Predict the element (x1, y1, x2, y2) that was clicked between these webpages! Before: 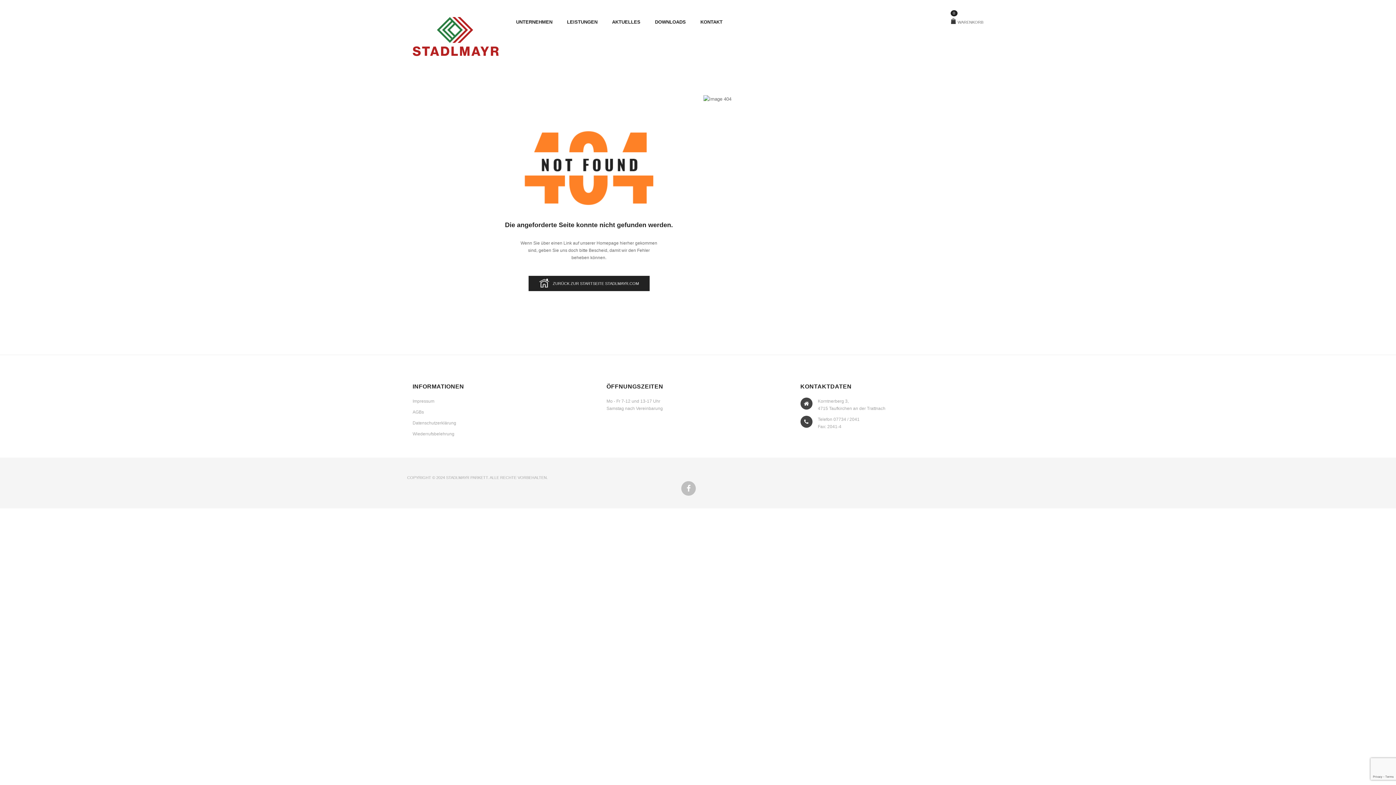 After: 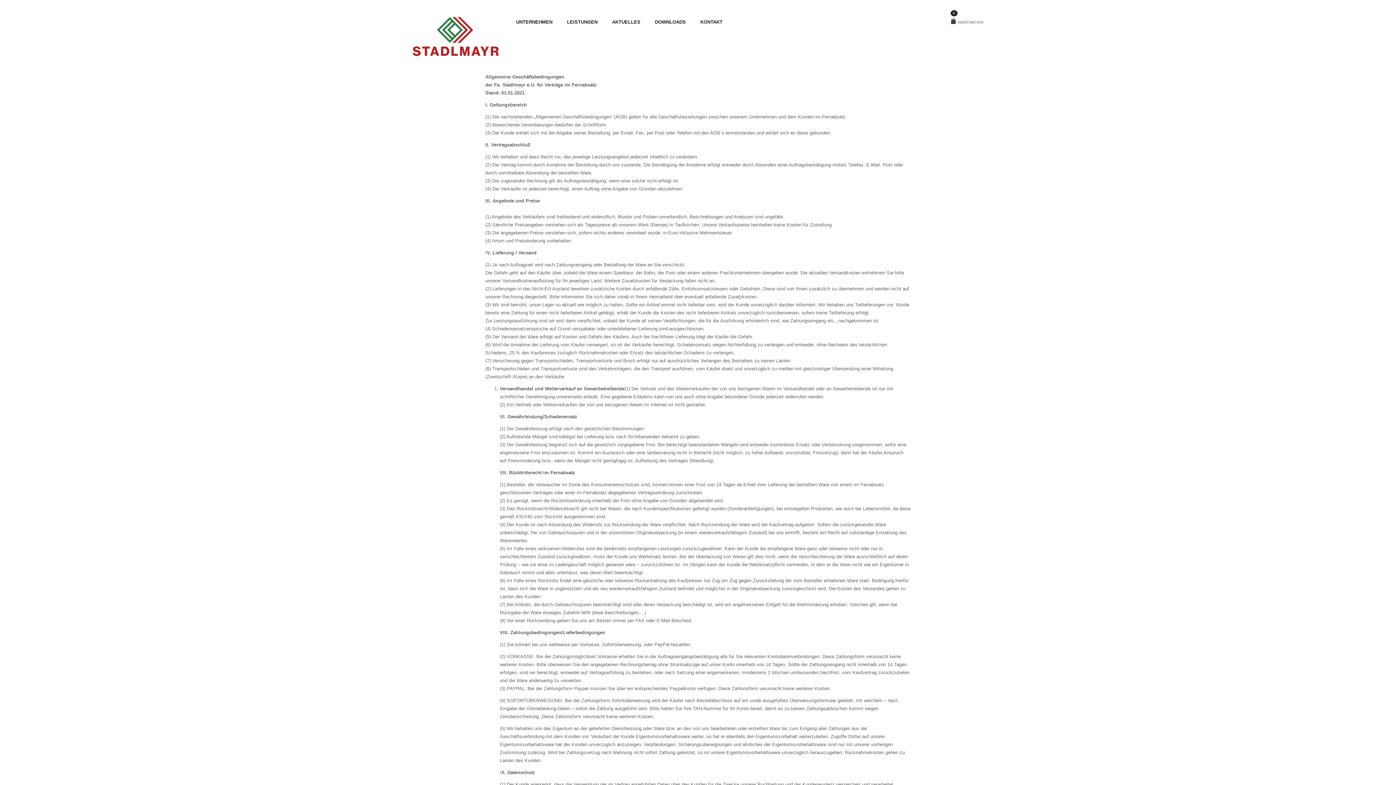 Action: label: AGBs bbox: (412, 409, 424, 414)